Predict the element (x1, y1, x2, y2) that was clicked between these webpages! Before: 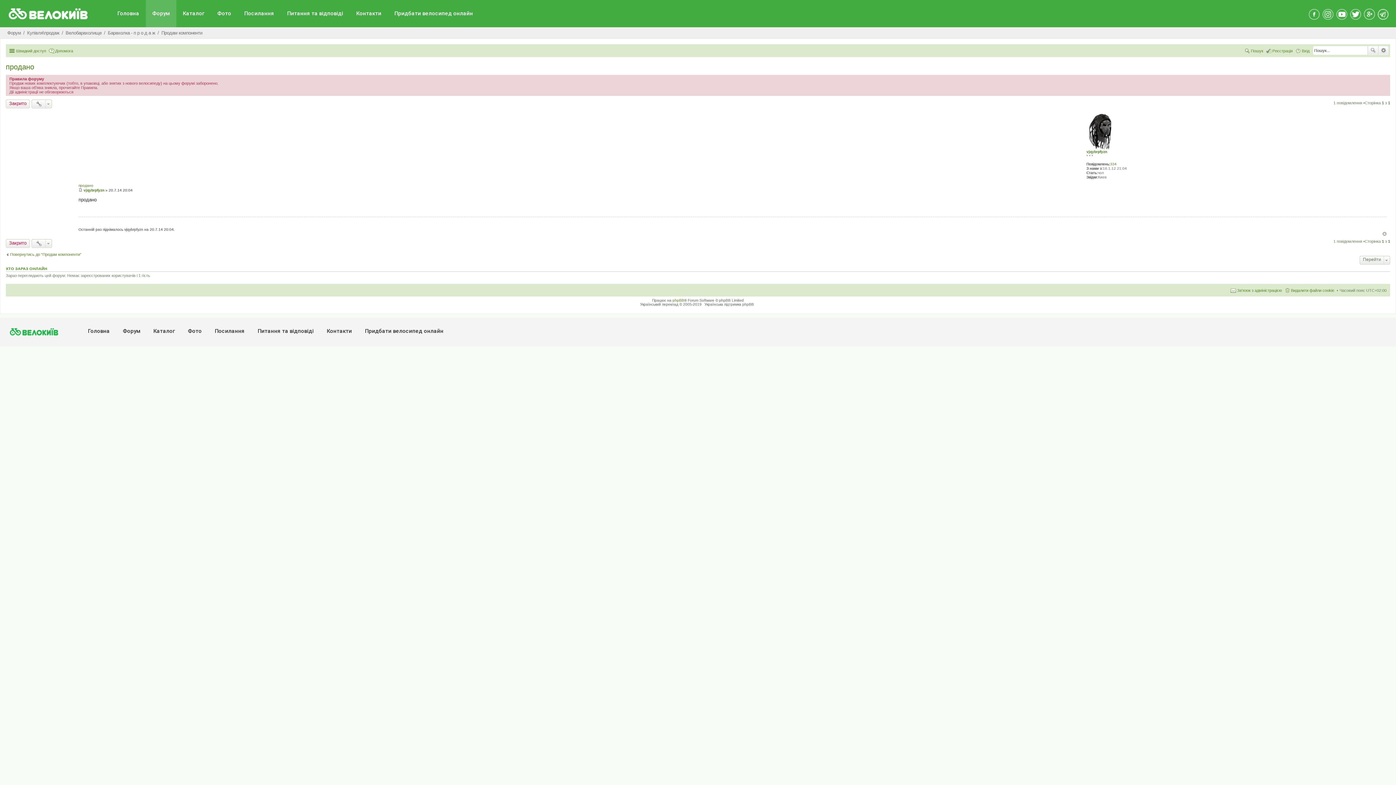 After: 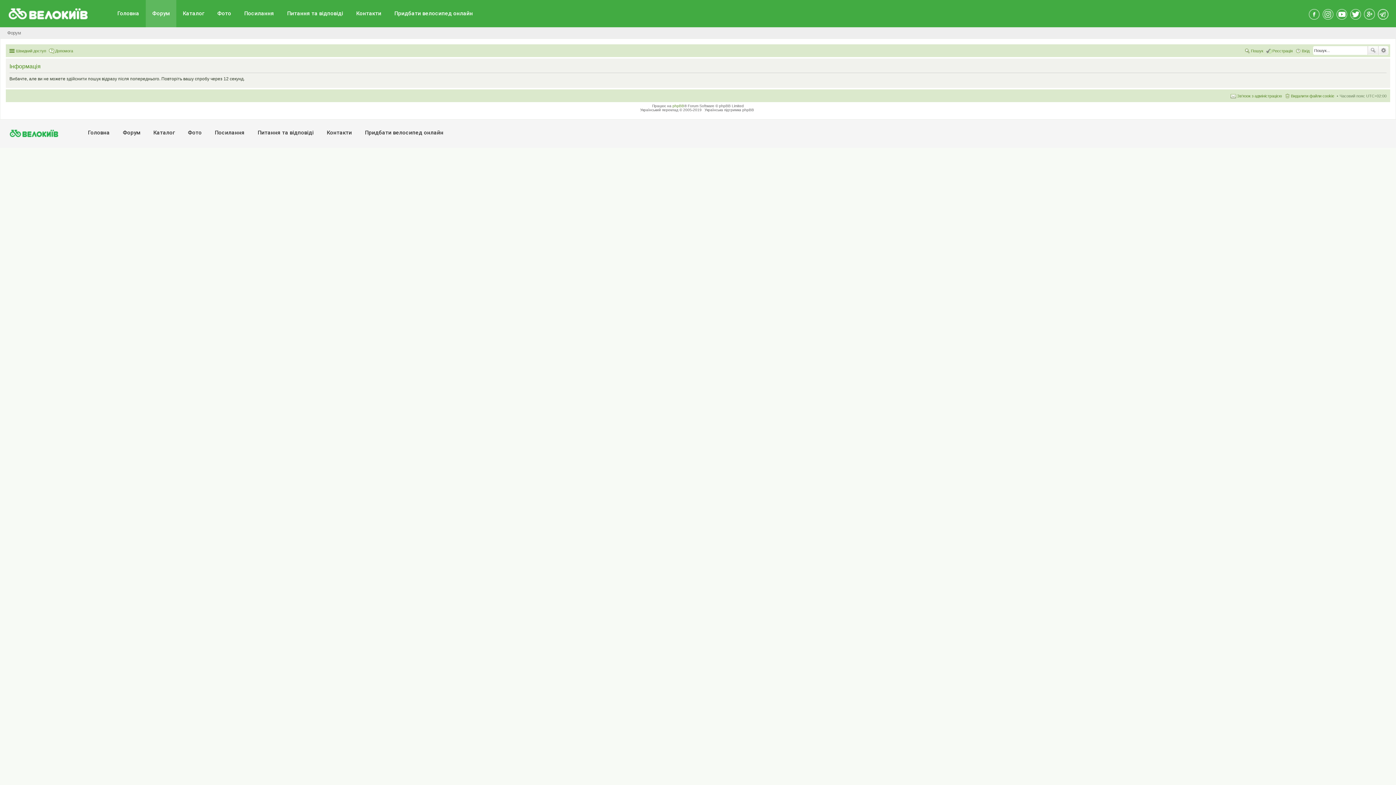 Action: label: 334 bbox: (1110, 162, 1116, 166)